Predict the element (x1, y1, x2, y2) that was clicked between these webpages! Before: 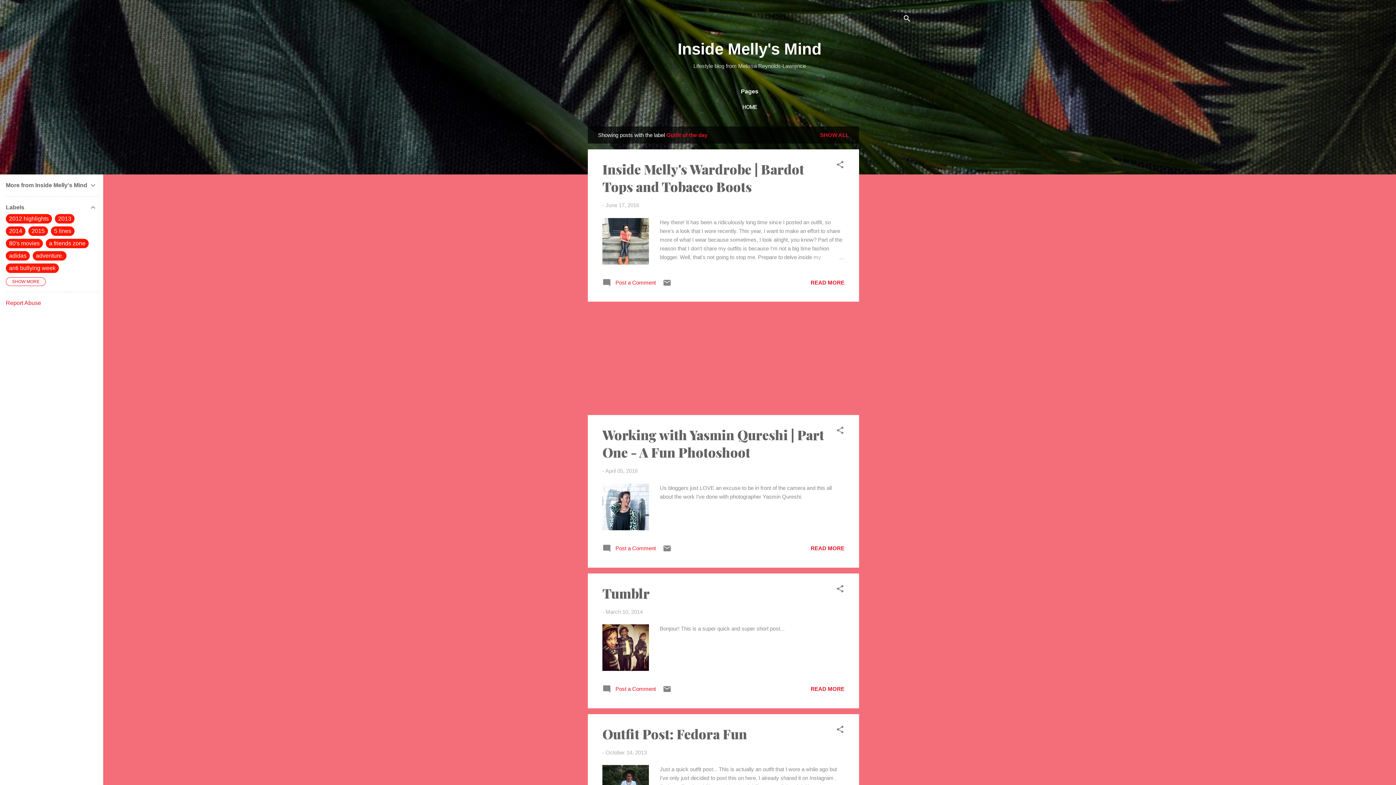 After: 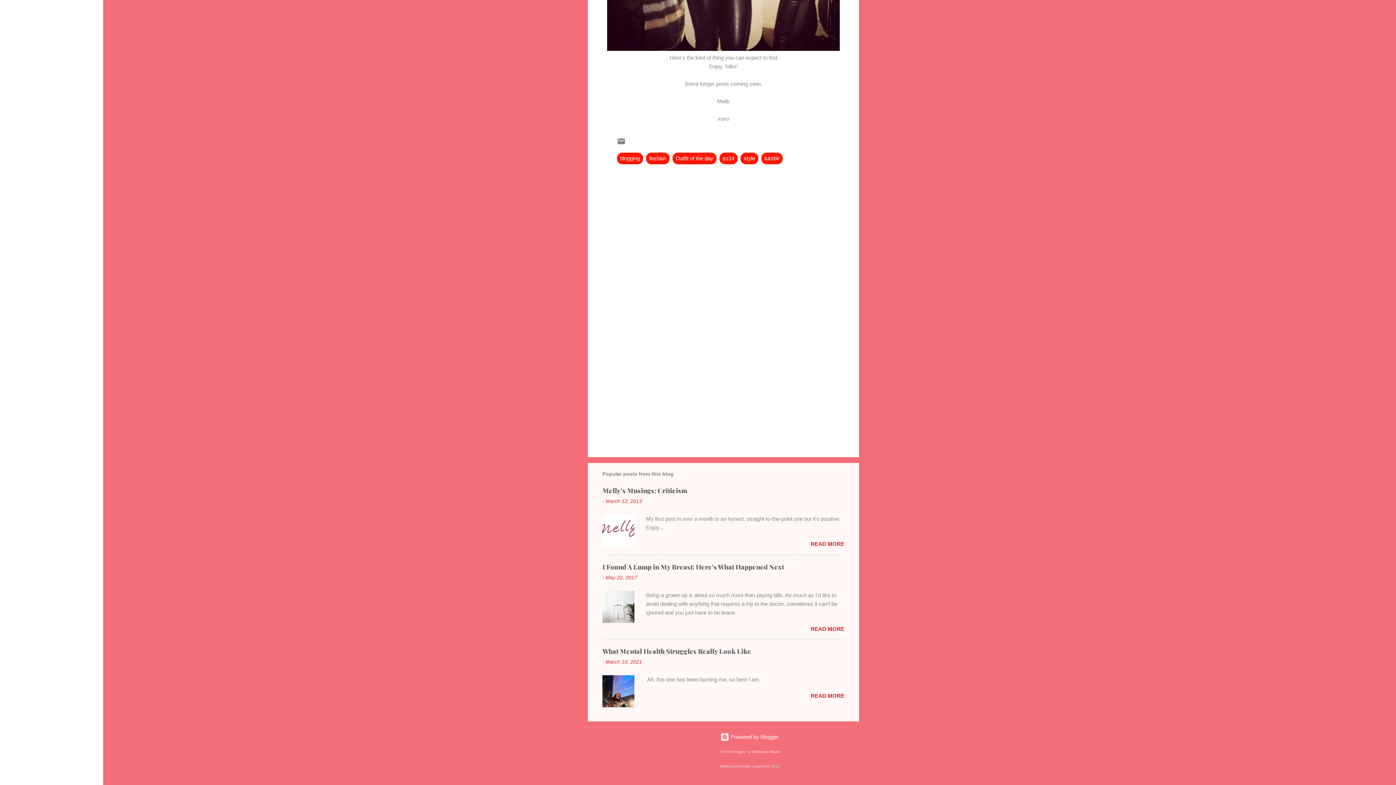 Action: bbox: (602, 688, 656, 694) label:  Post a Comment